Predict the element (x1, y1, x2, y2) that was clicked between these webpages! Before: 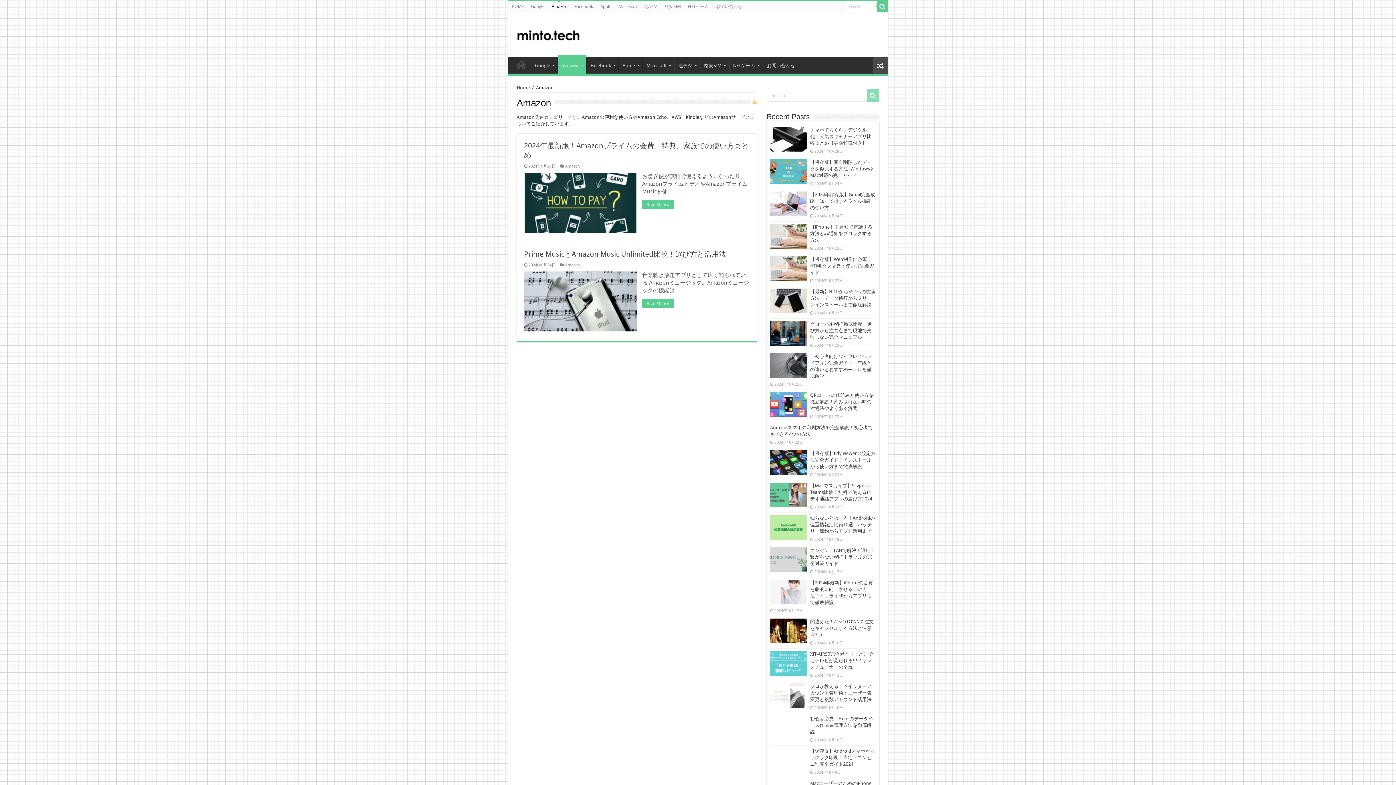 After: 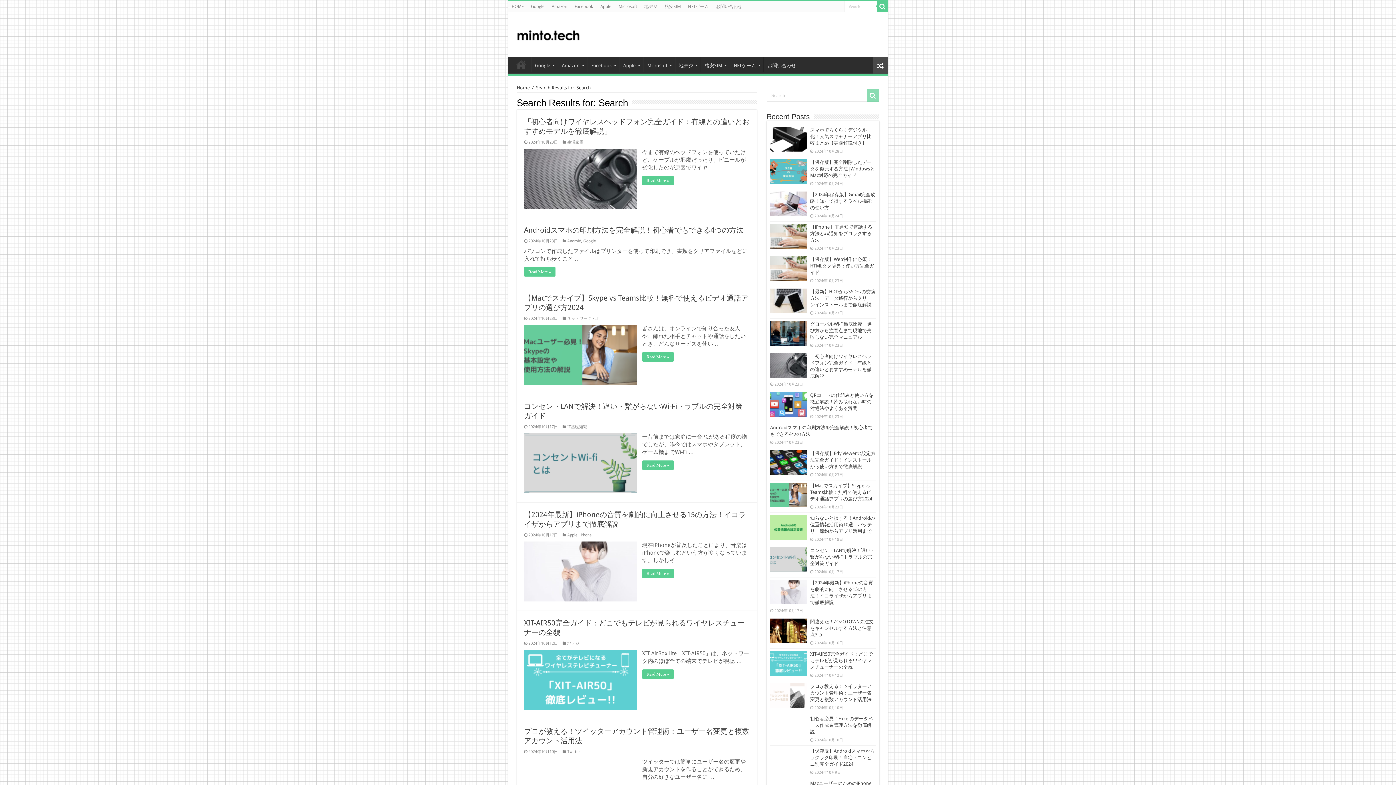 Action: bbox: (877, 1, 888, 12)